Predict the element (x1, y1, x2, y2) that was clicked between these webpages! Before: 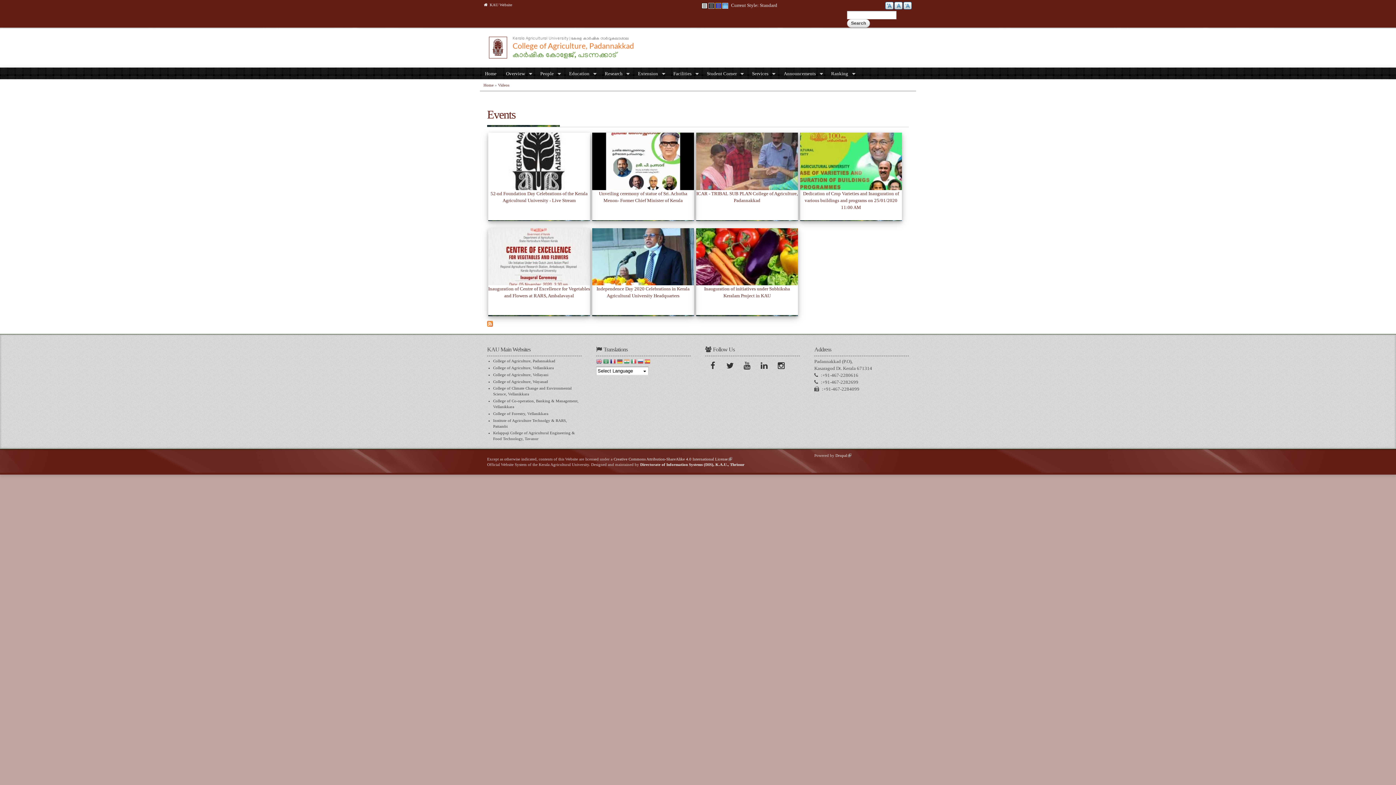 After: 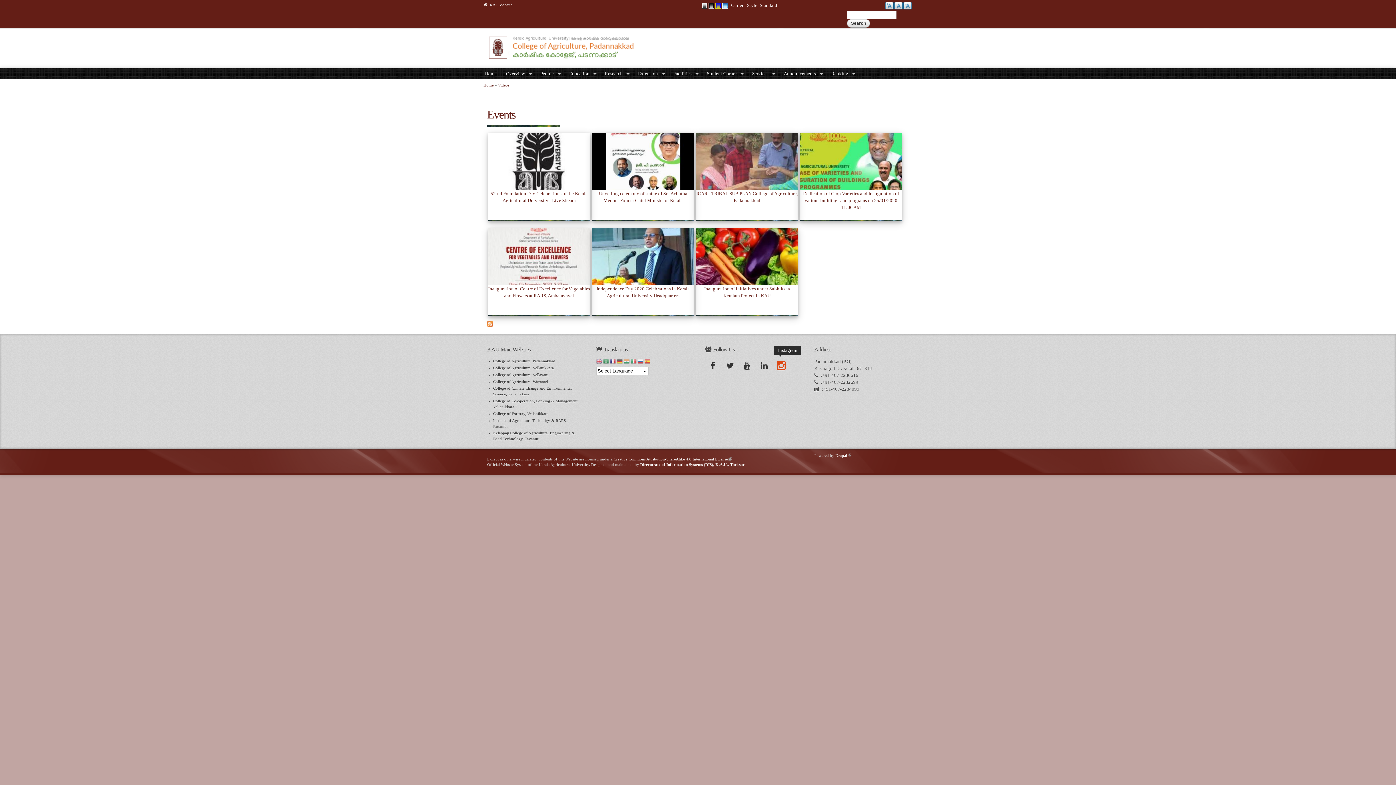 Action: label: Instagram bbox: (774, 358, 790, 374)